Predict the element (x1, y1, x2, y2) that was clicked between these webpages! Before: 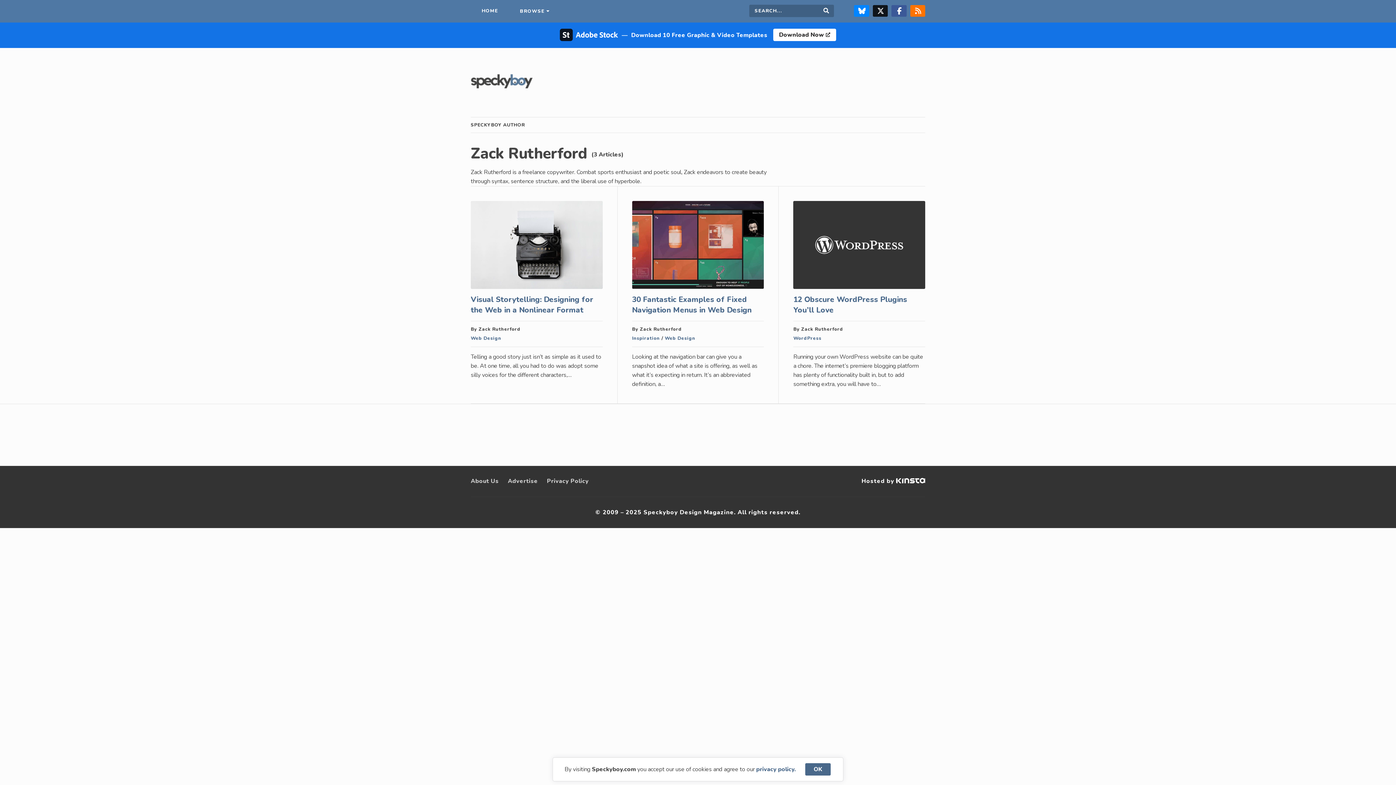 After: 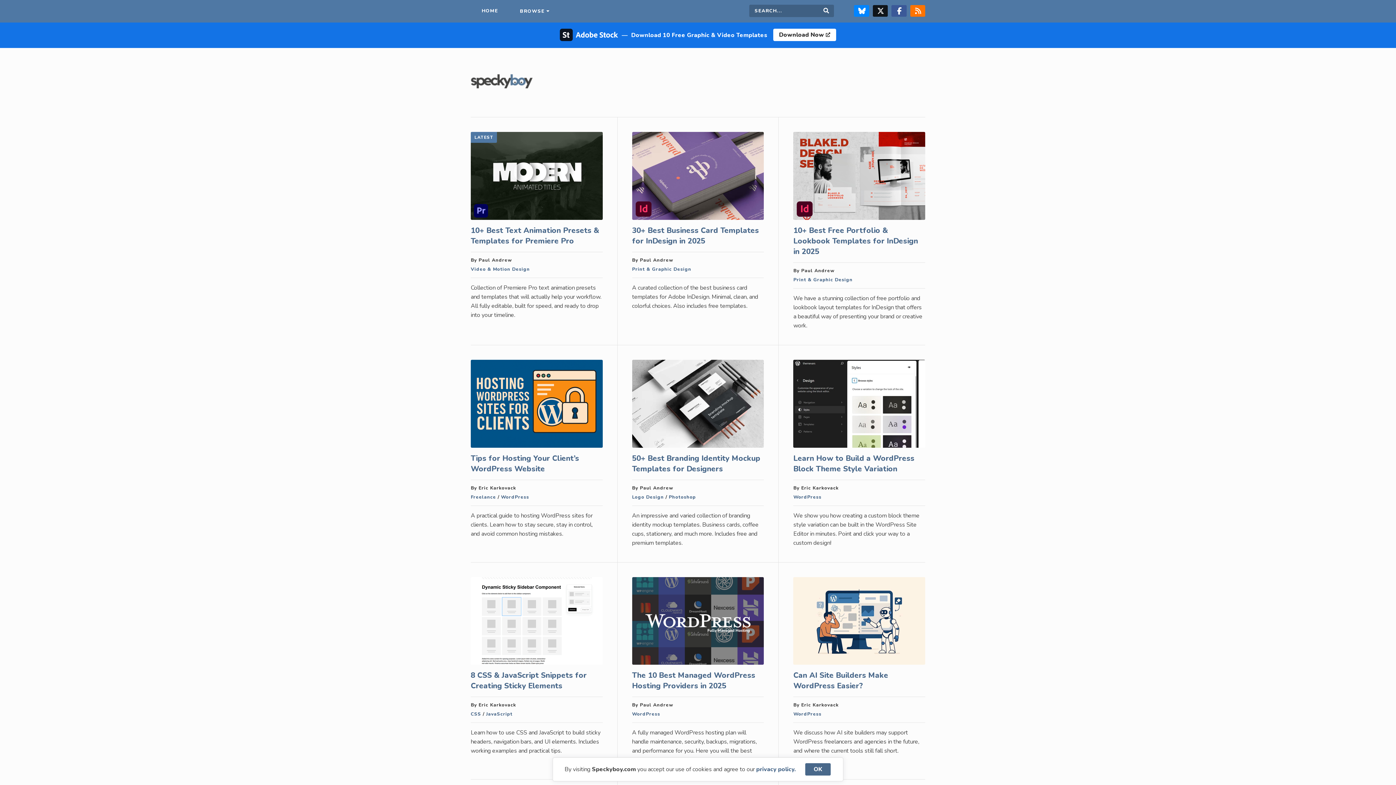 Action: bbox: (470, 0, 509, 22) label: HOME